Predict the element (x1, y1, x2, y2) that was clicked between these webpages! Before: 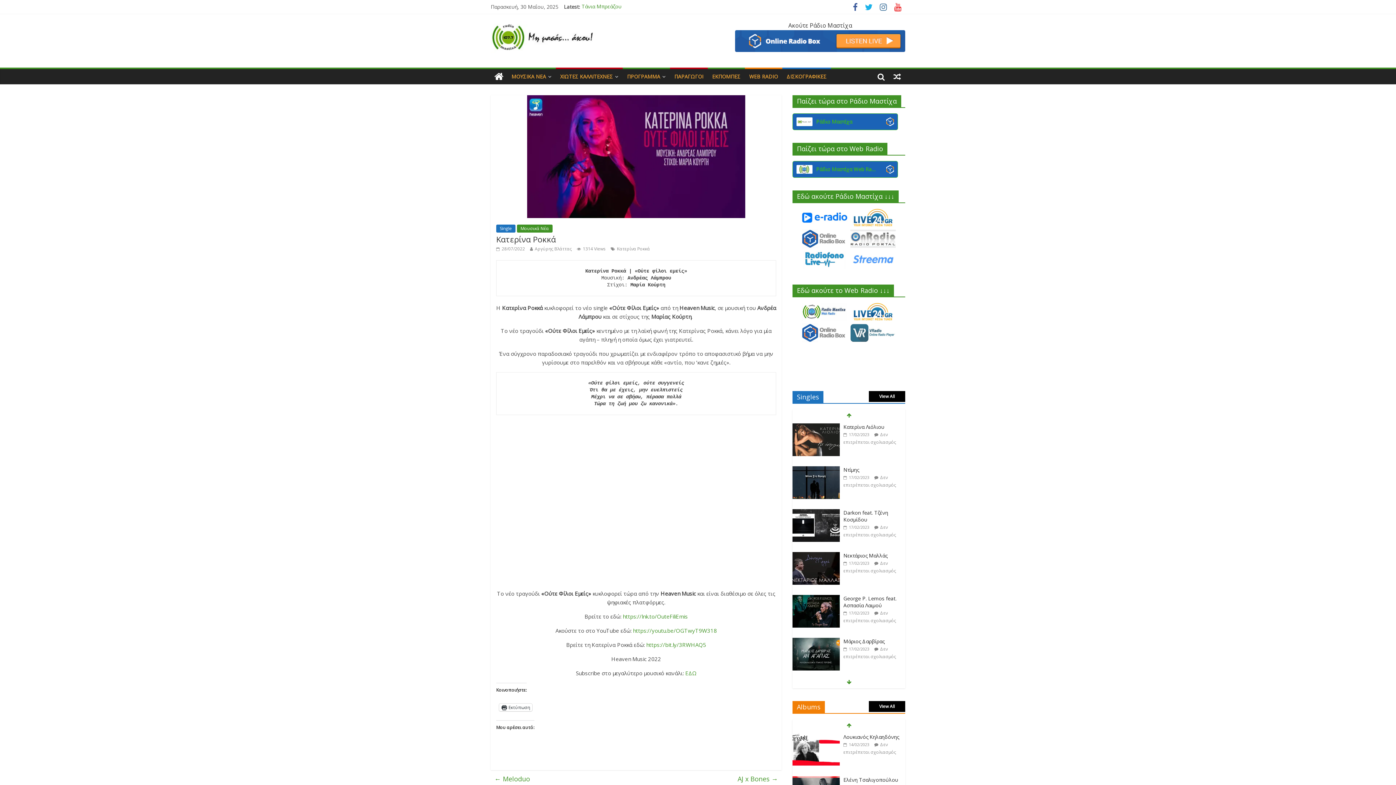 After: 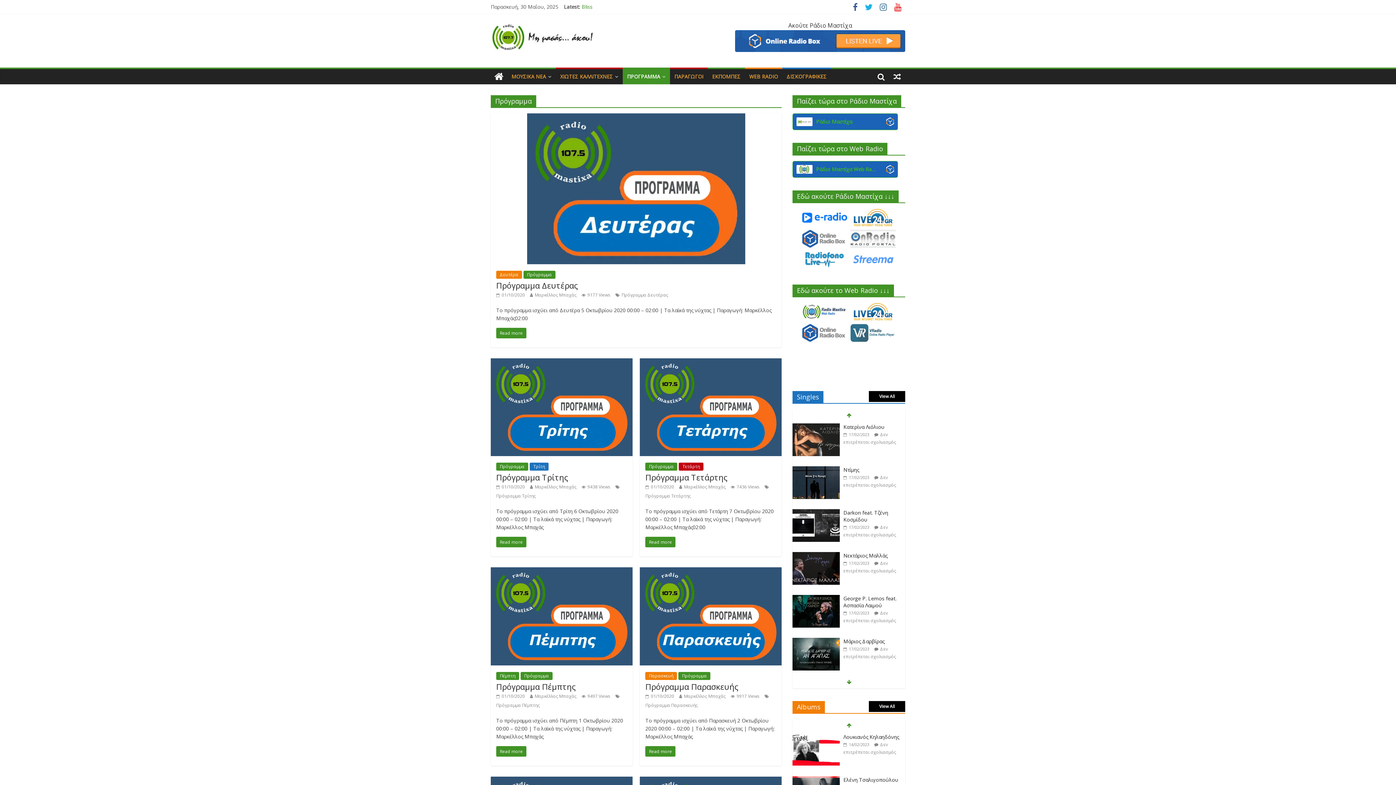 Action: label: ΠΡΟΓΡΑΜΜΑ bbox: (622, 69, 670, 84)